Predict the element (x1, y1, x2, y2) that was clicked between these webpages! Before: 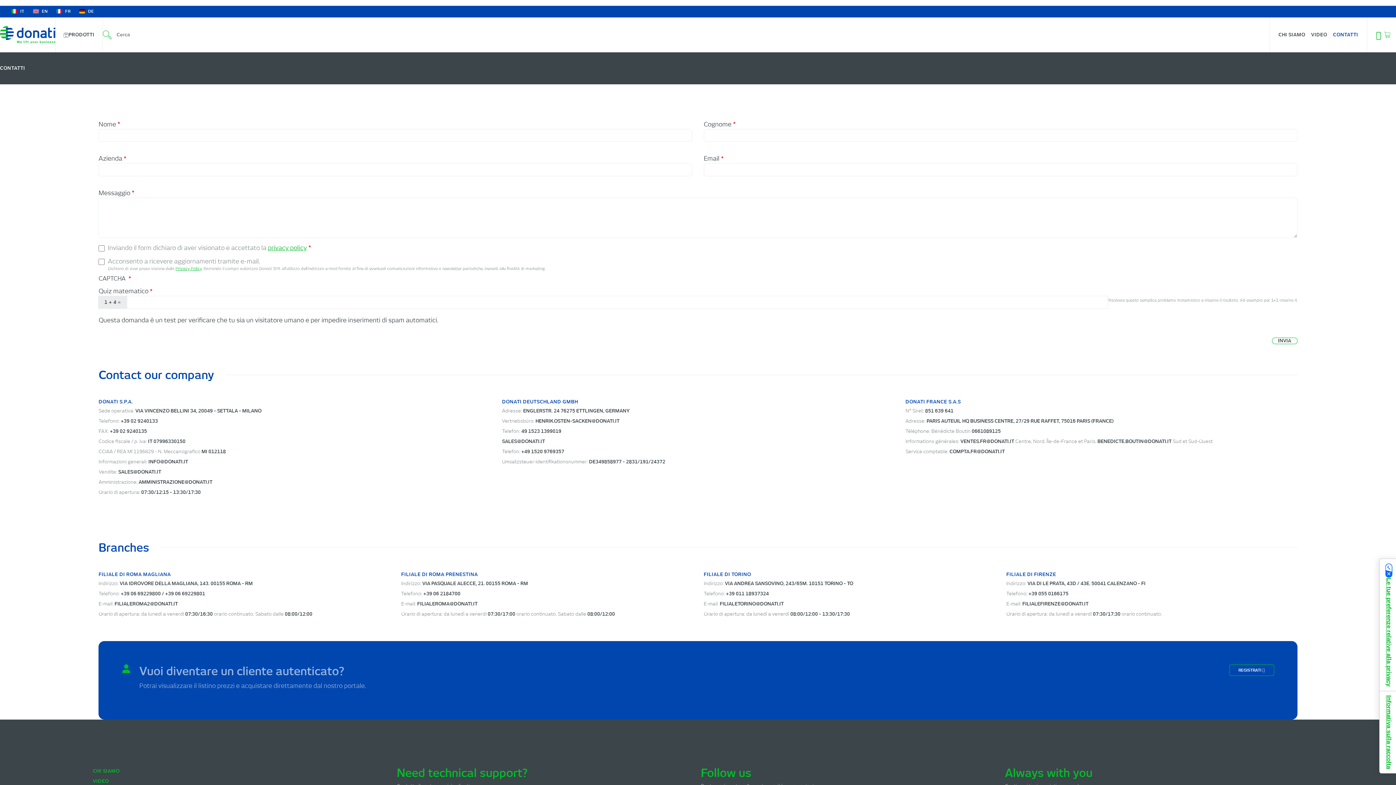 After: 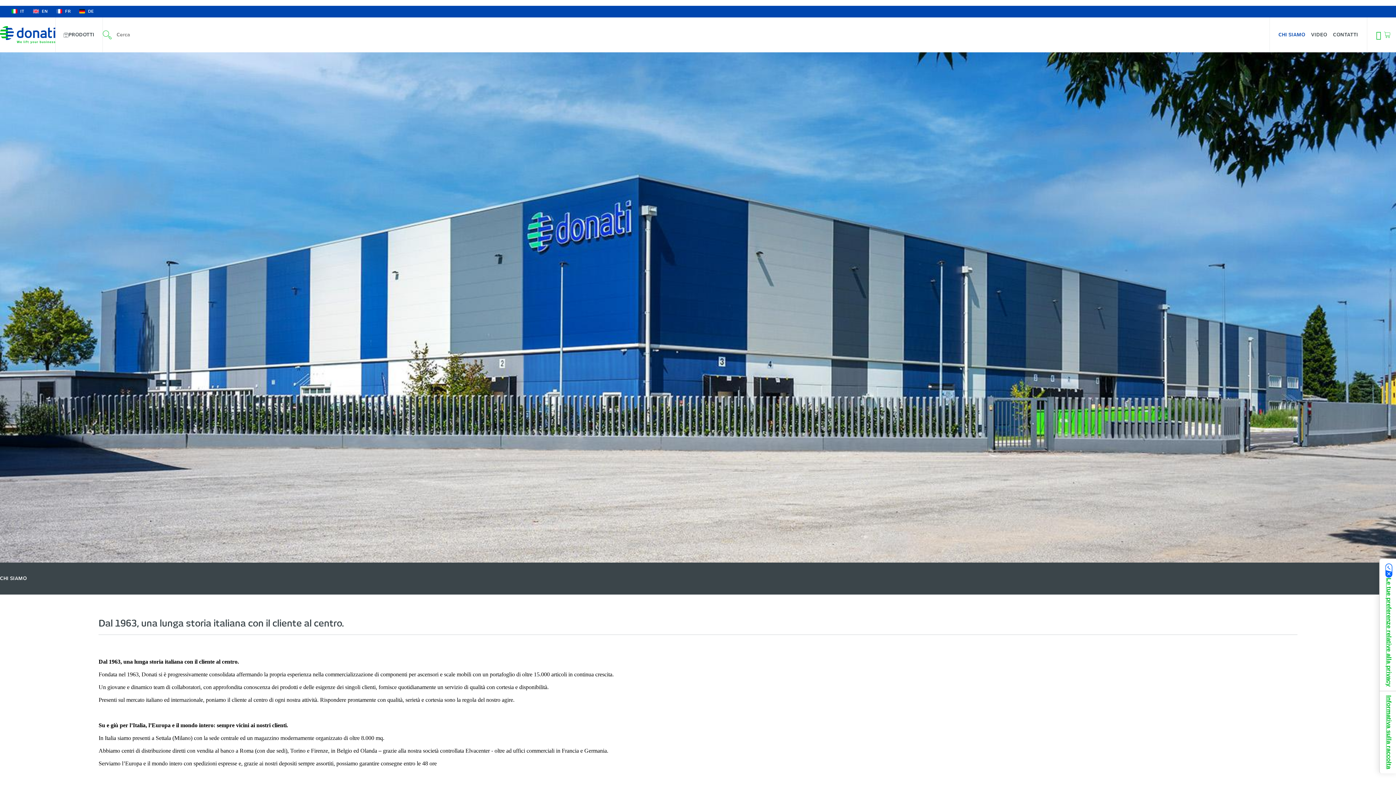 Action: label: CHI SIAMO bbox: (1275, 29, 1308, 40)